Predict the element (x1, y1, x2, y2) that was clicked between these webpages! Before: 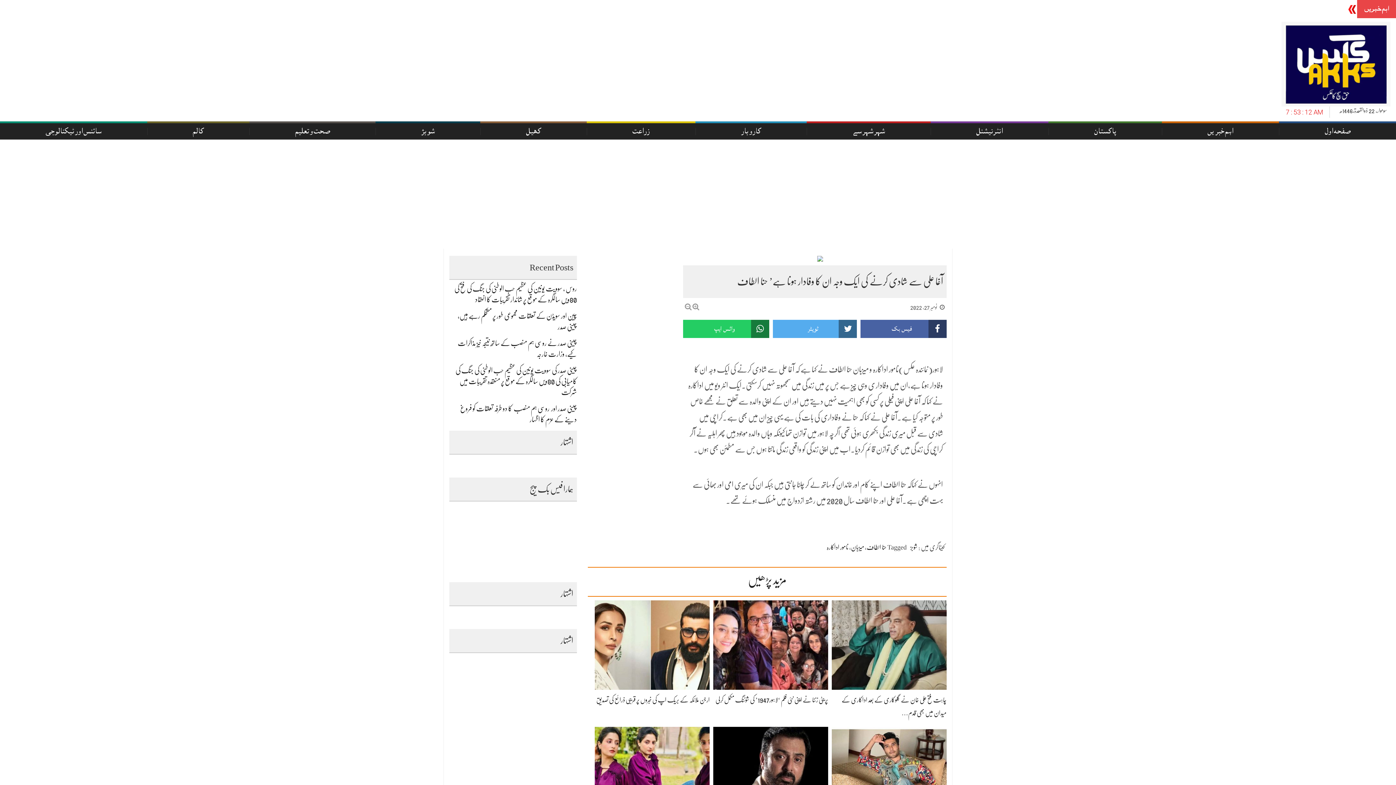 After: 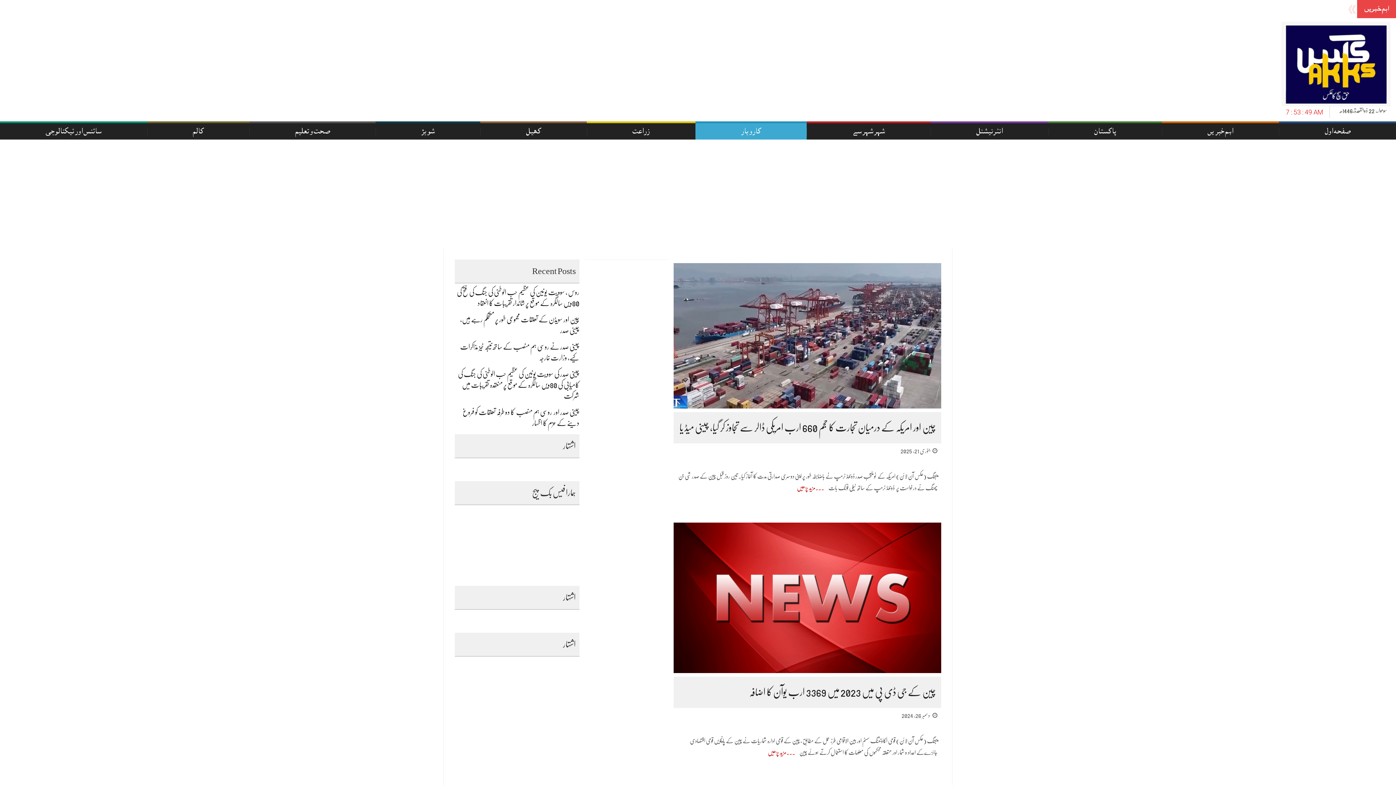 Action: label: کاروبار bbox: (695, 121, 806, 139)